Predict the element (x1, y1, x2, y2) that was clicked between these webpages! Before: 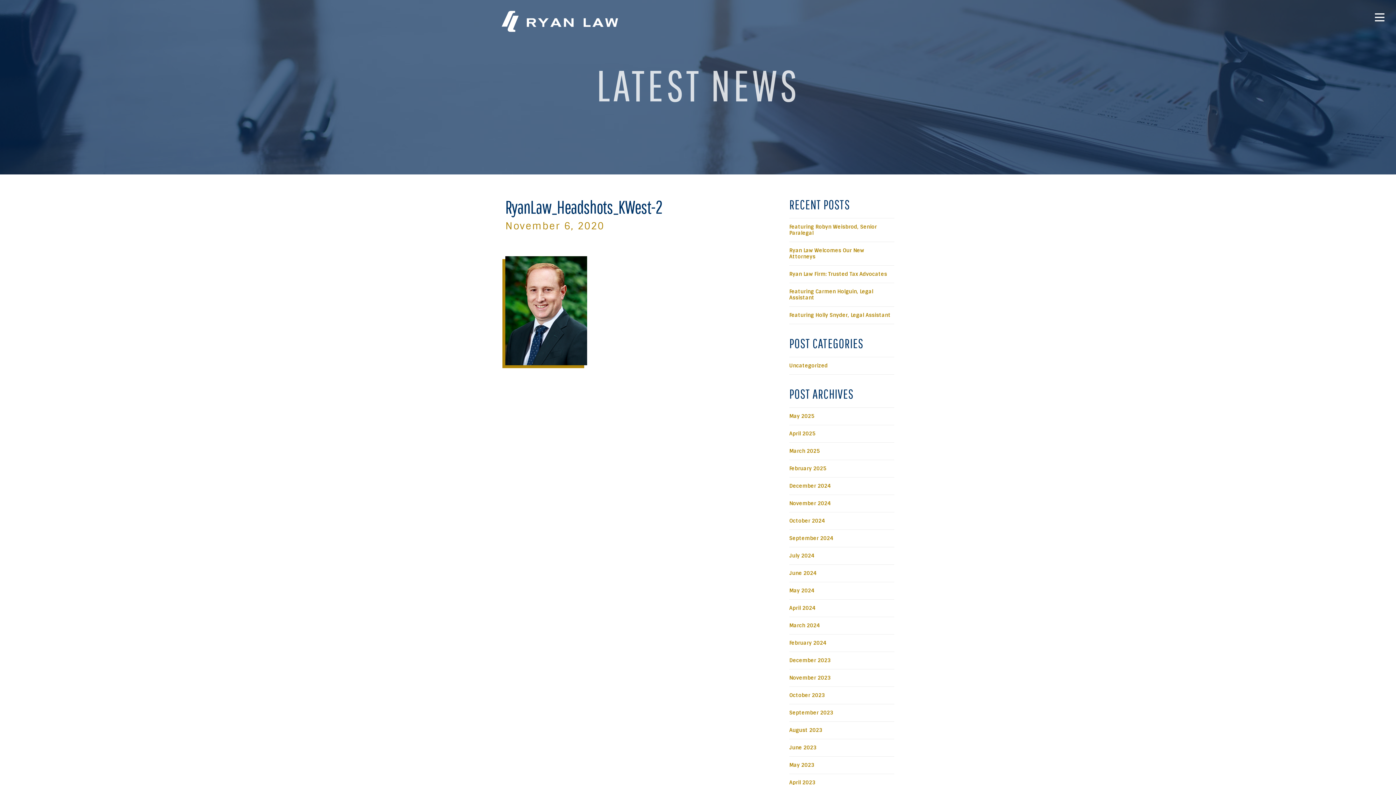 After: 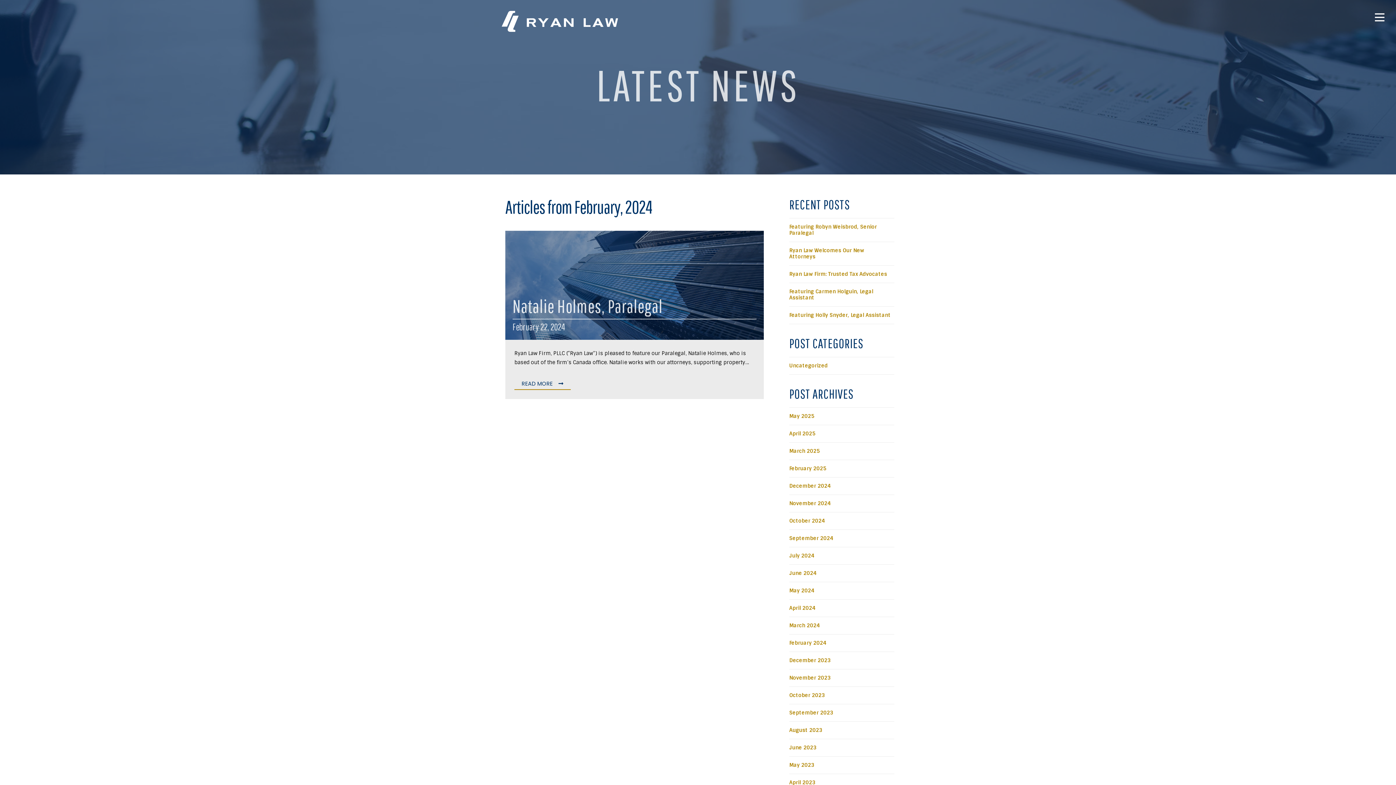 Action: bbox: (789, 634, 894, 652) label: February 2024